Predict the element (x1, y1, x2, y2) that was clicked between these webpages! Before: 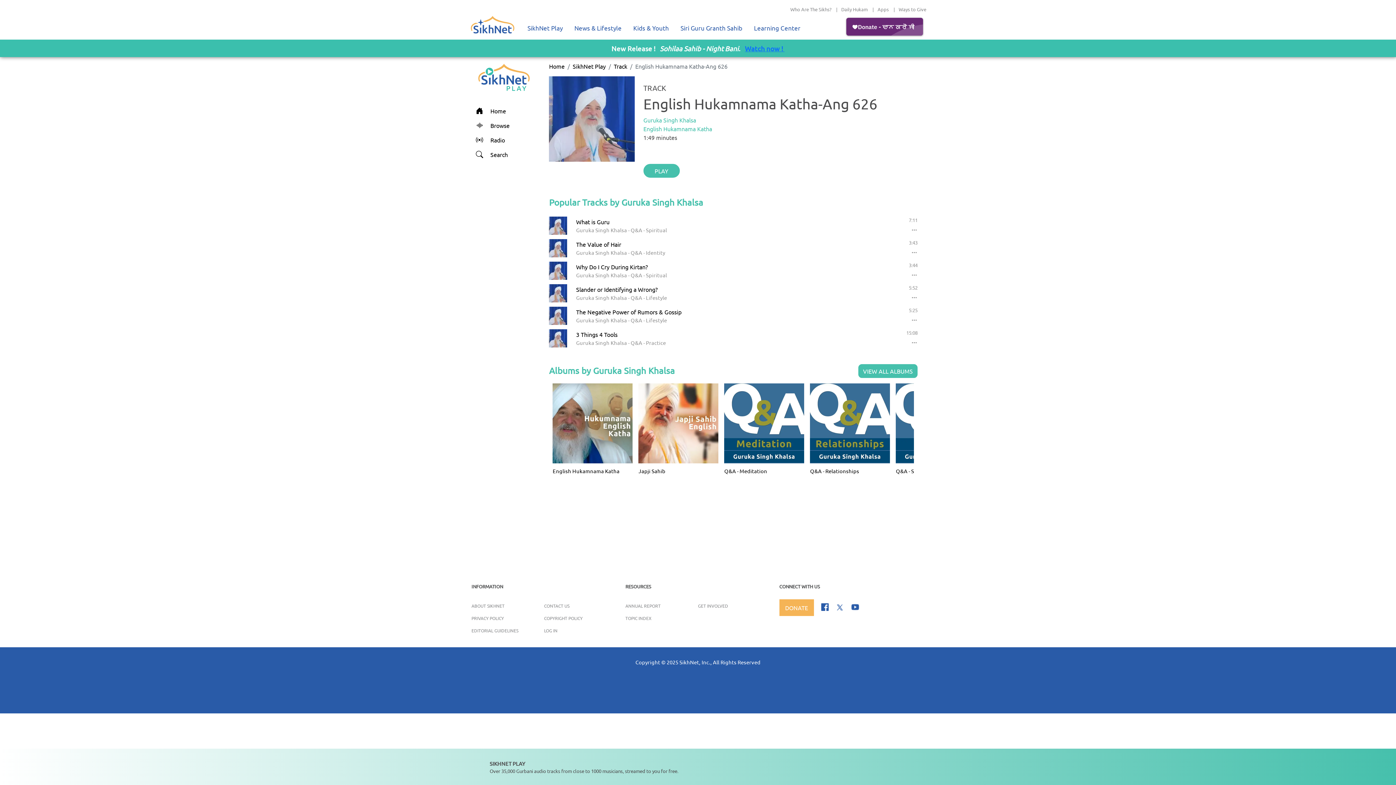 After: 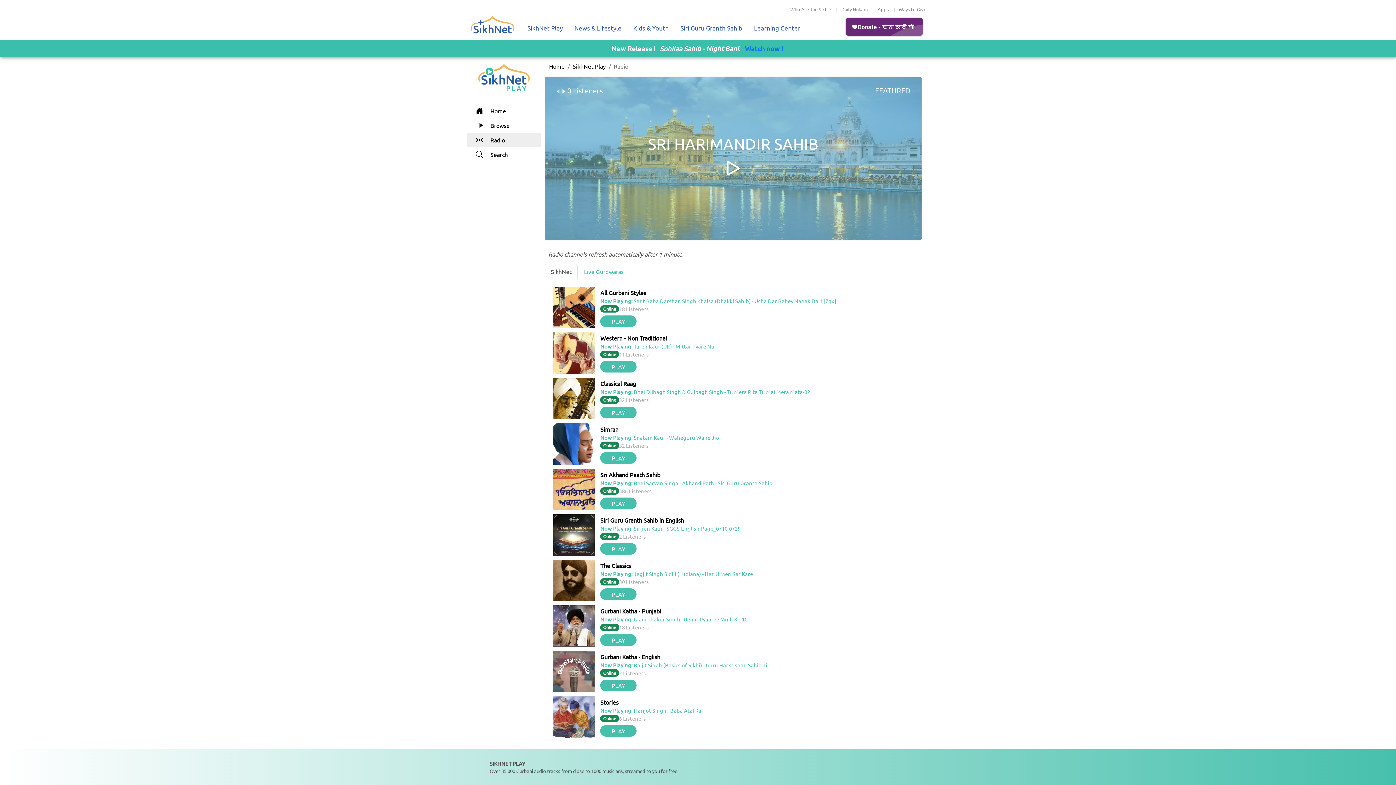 Action: bbox: (467, 132, 541, 147) label: Radio